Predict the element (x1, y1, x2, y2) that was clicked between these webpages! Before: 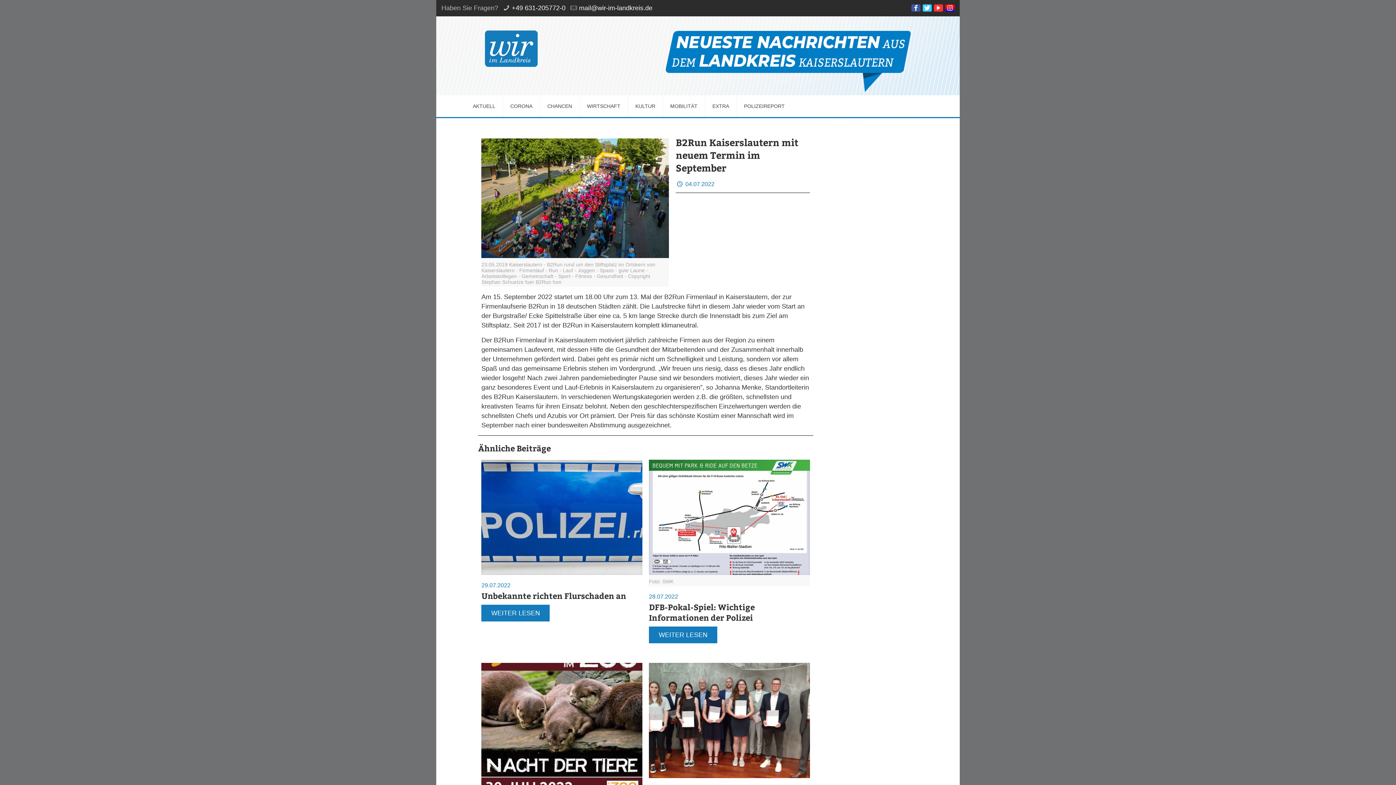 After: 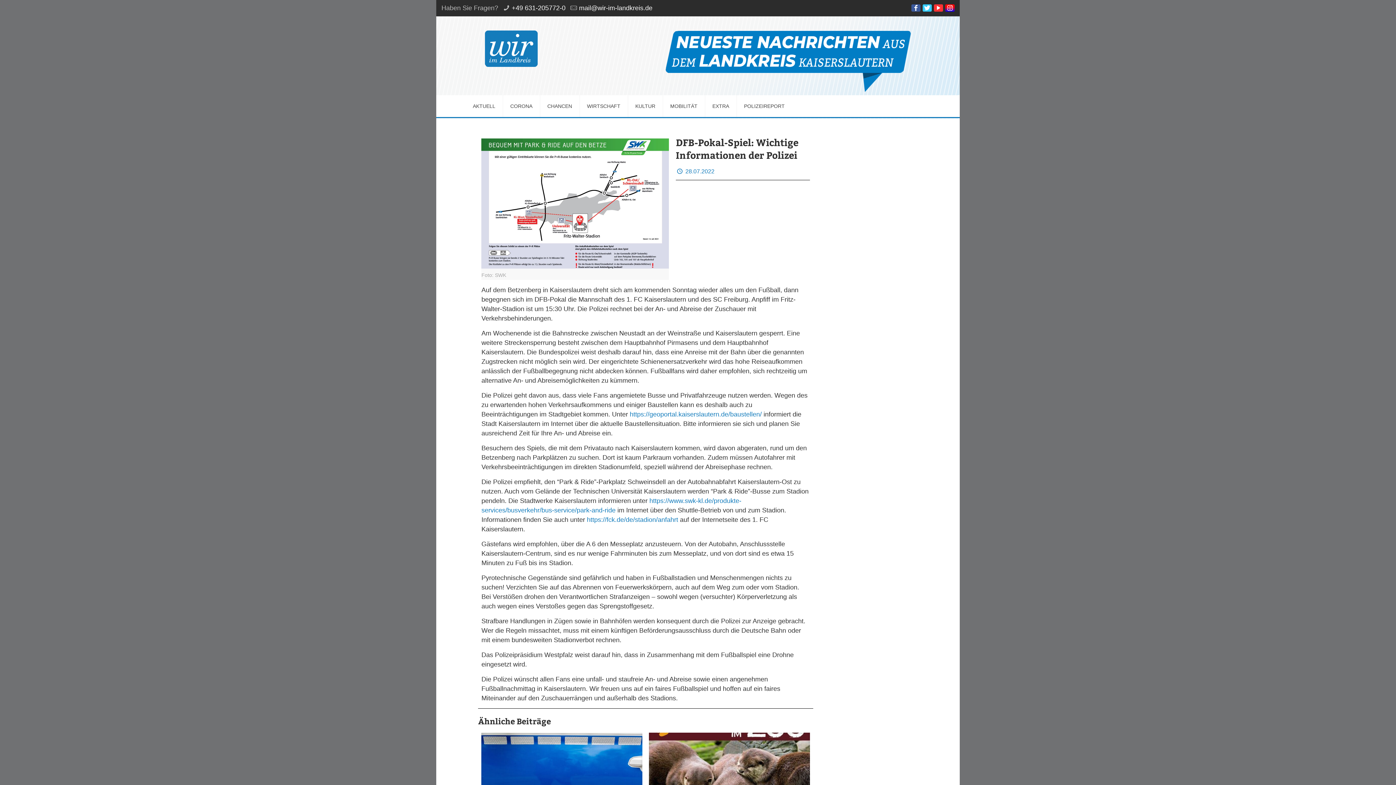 Action: bbox: (649, 626, 717, 643) label: WEITER LESEN